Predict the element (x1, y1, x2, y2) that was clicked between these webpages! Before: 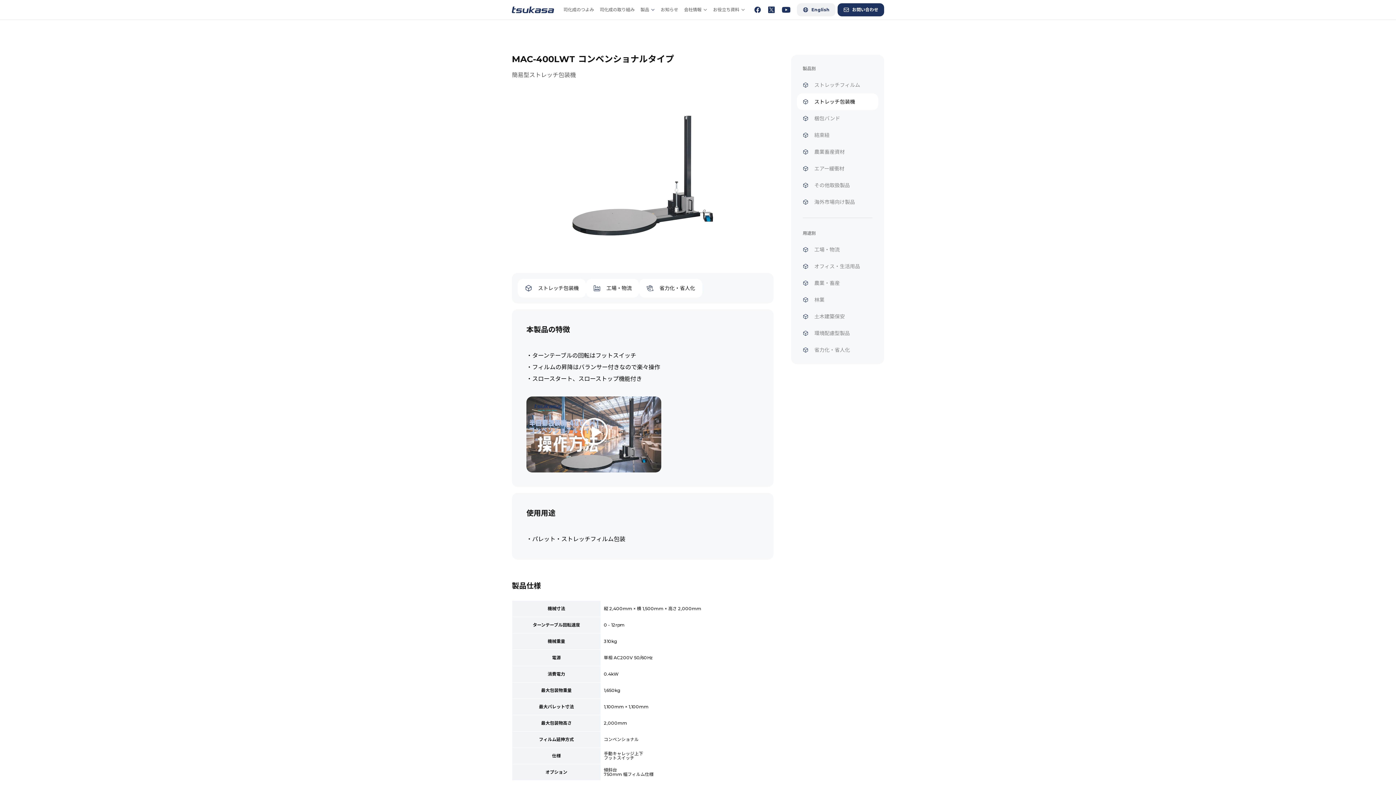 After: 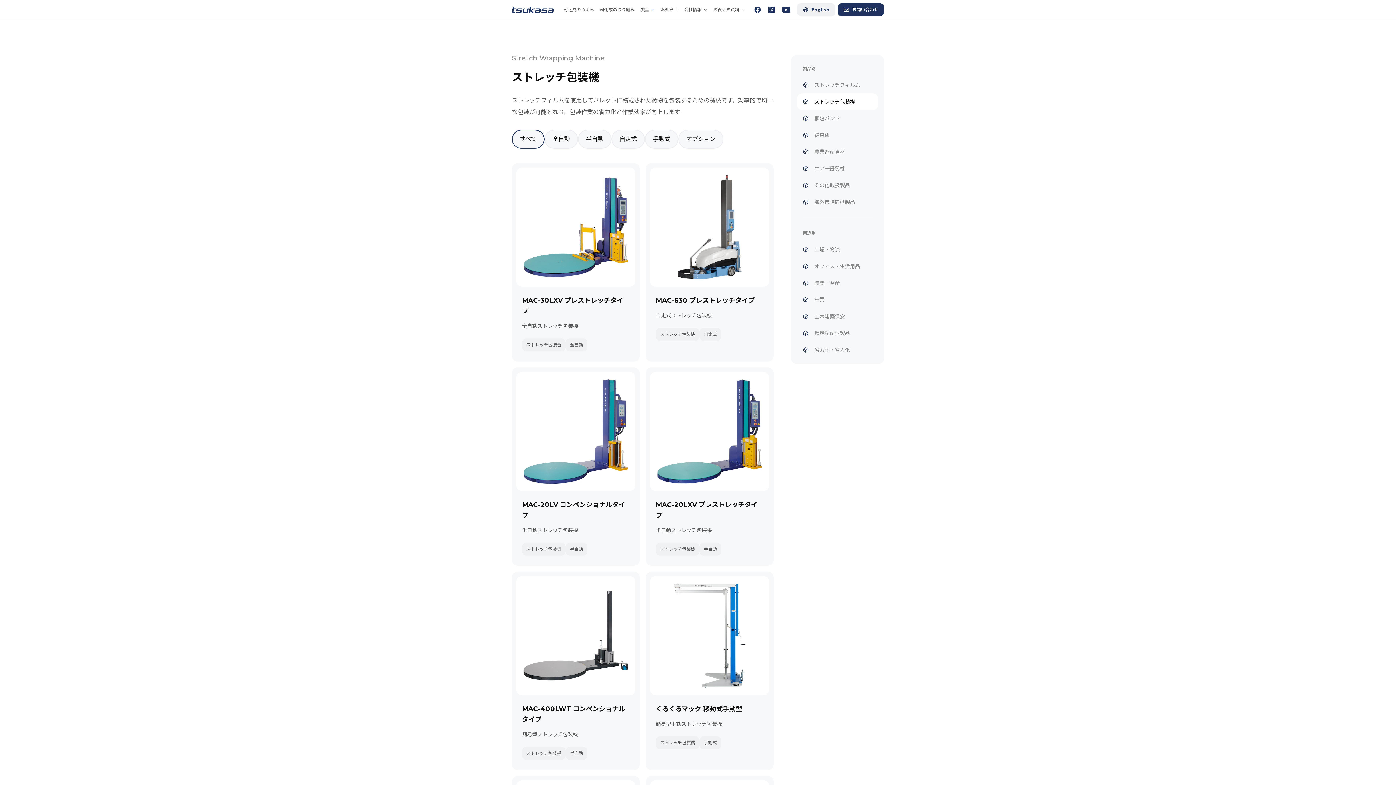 Action: bbox: (517, 278, 586, 297) label: ストレッチ包装機